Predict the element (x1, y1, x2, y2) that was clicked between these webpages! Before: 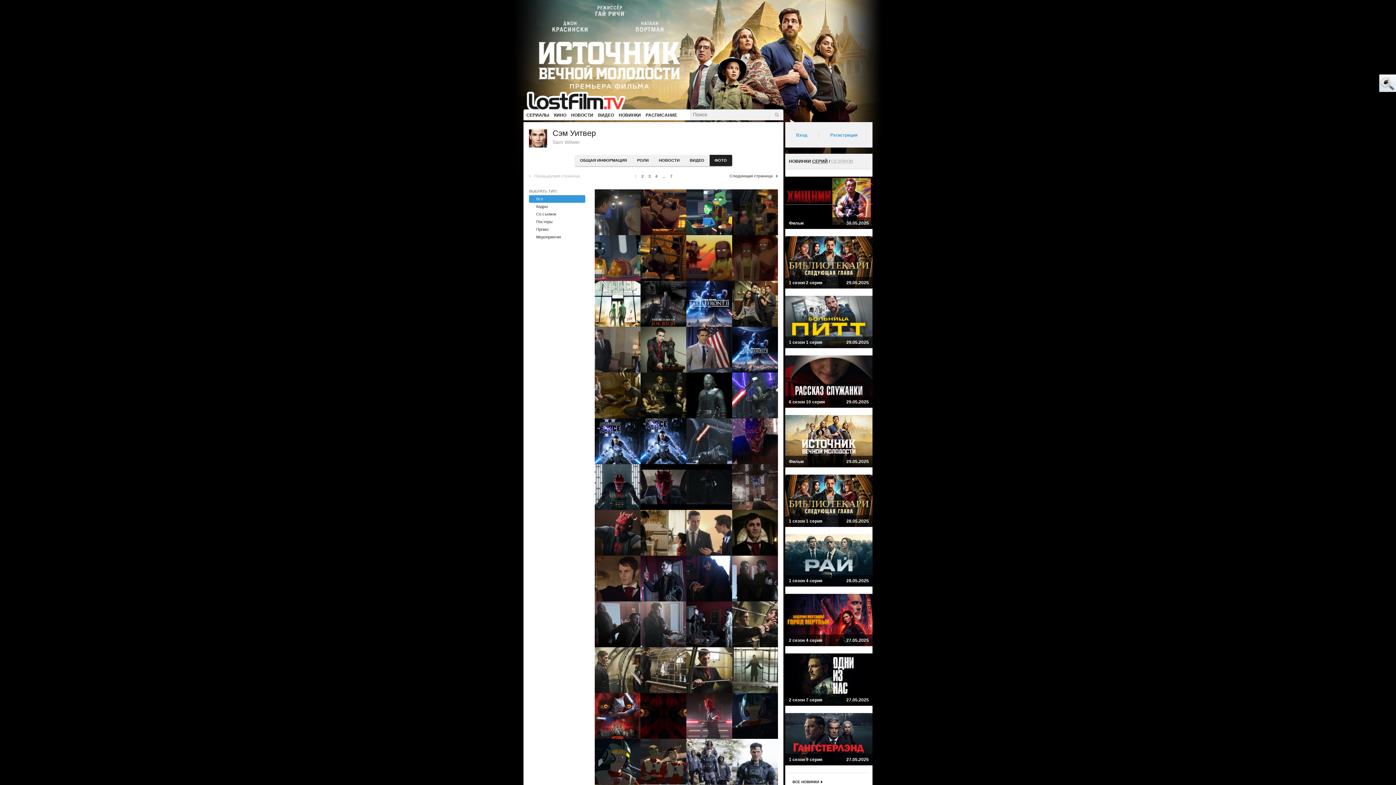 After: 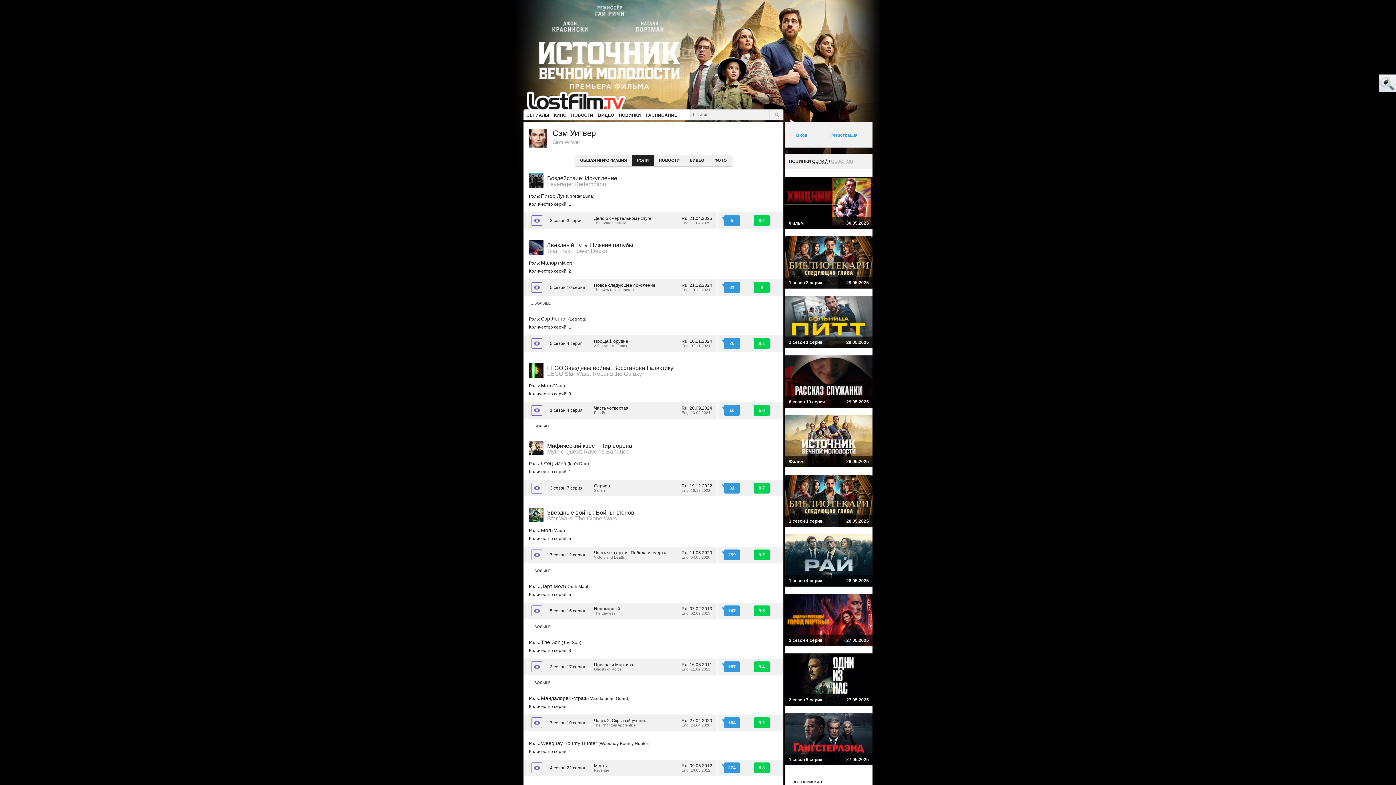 Action: bbox: (632, 154, 654, 166) label: РОЛИ